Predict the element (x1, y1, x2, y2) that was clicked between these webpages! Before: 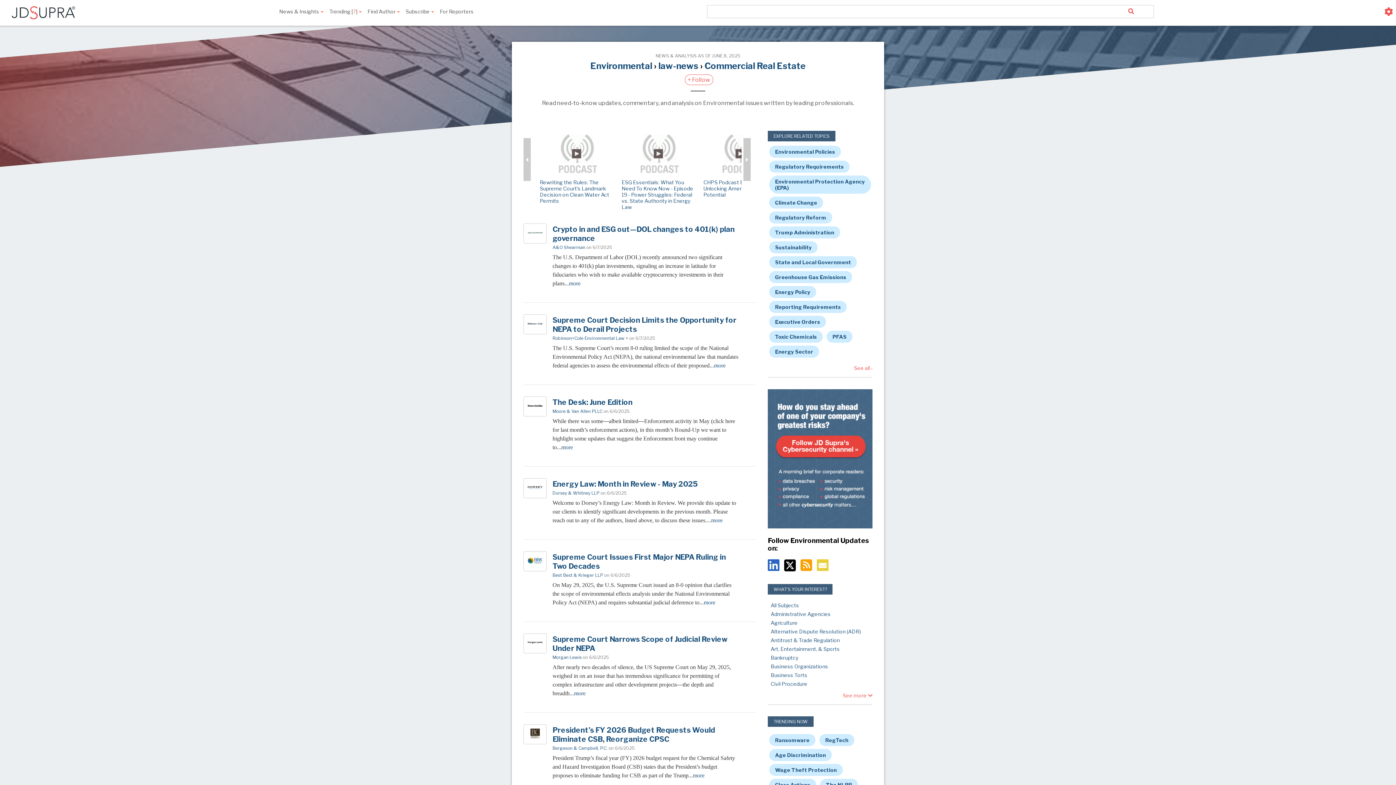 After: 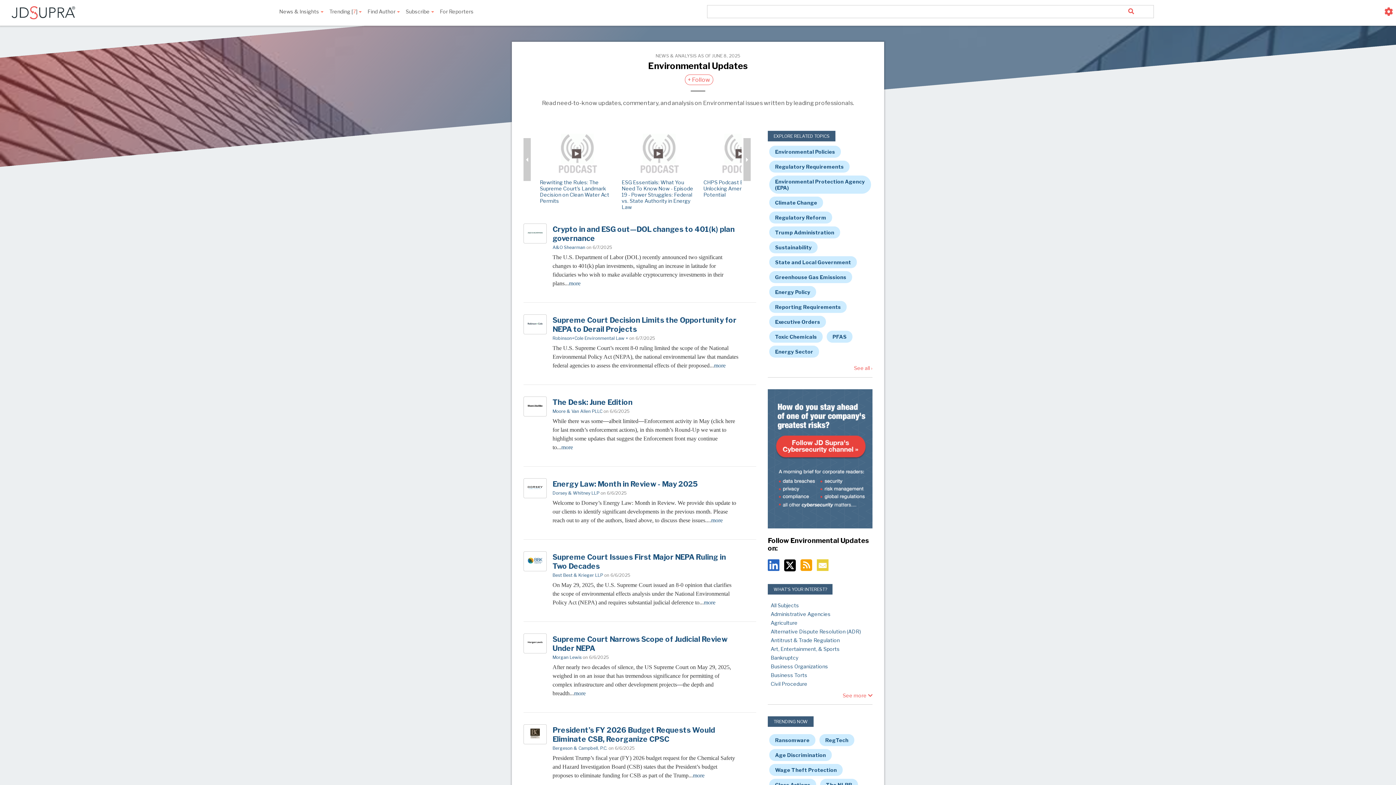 Action: label: law-news bbox: (658, 60, 698, 71)